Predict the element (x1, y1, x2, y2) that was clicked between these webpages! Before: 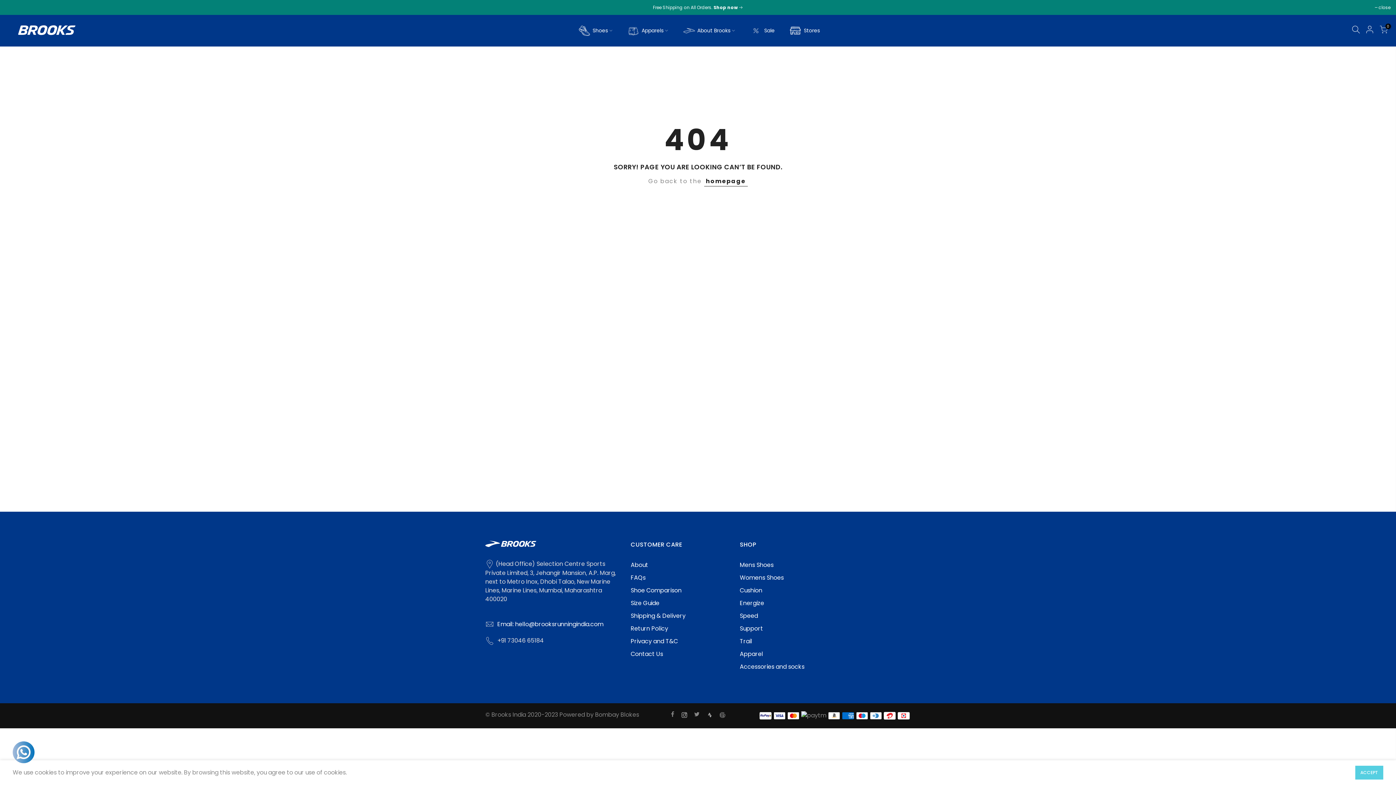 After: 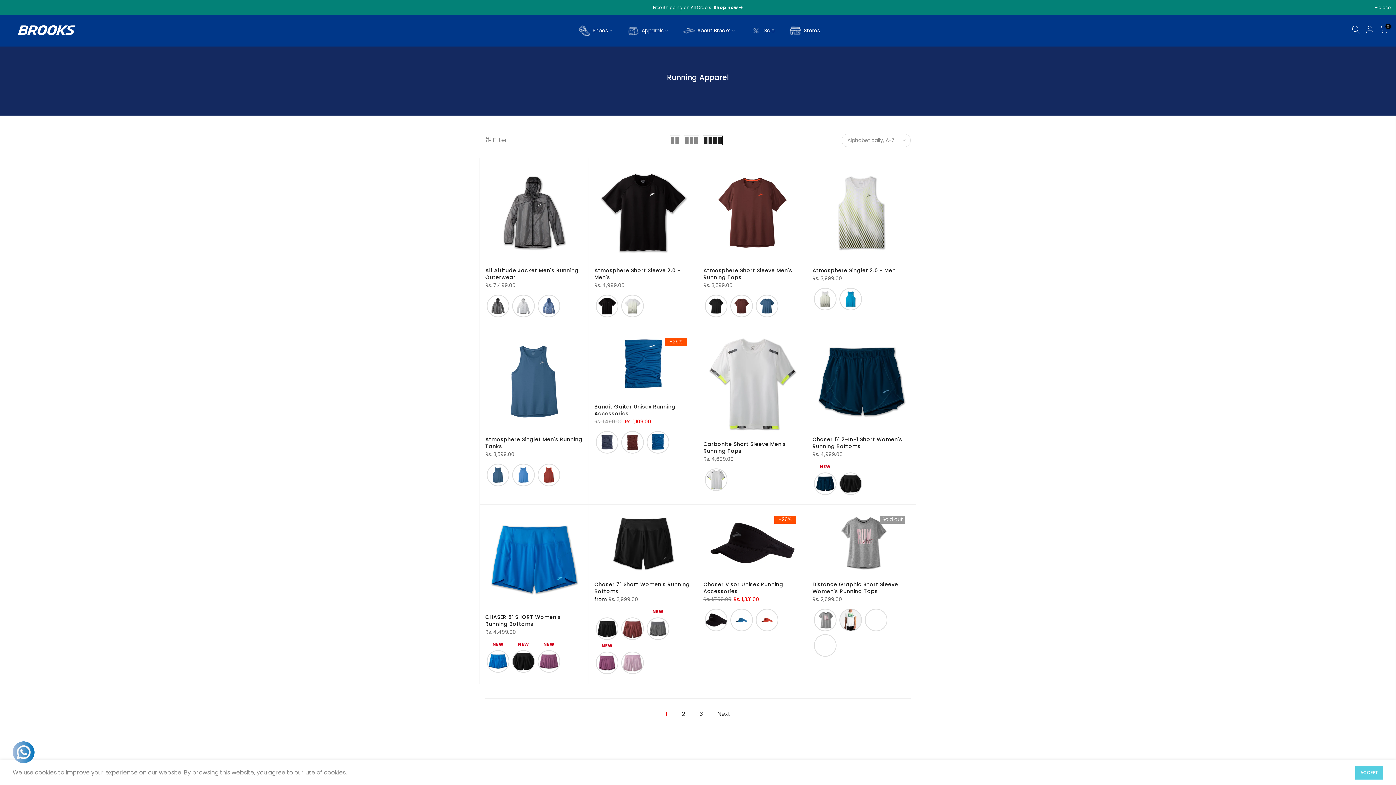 Action: label: Apparel bbox: (740, 650, 763, 658)